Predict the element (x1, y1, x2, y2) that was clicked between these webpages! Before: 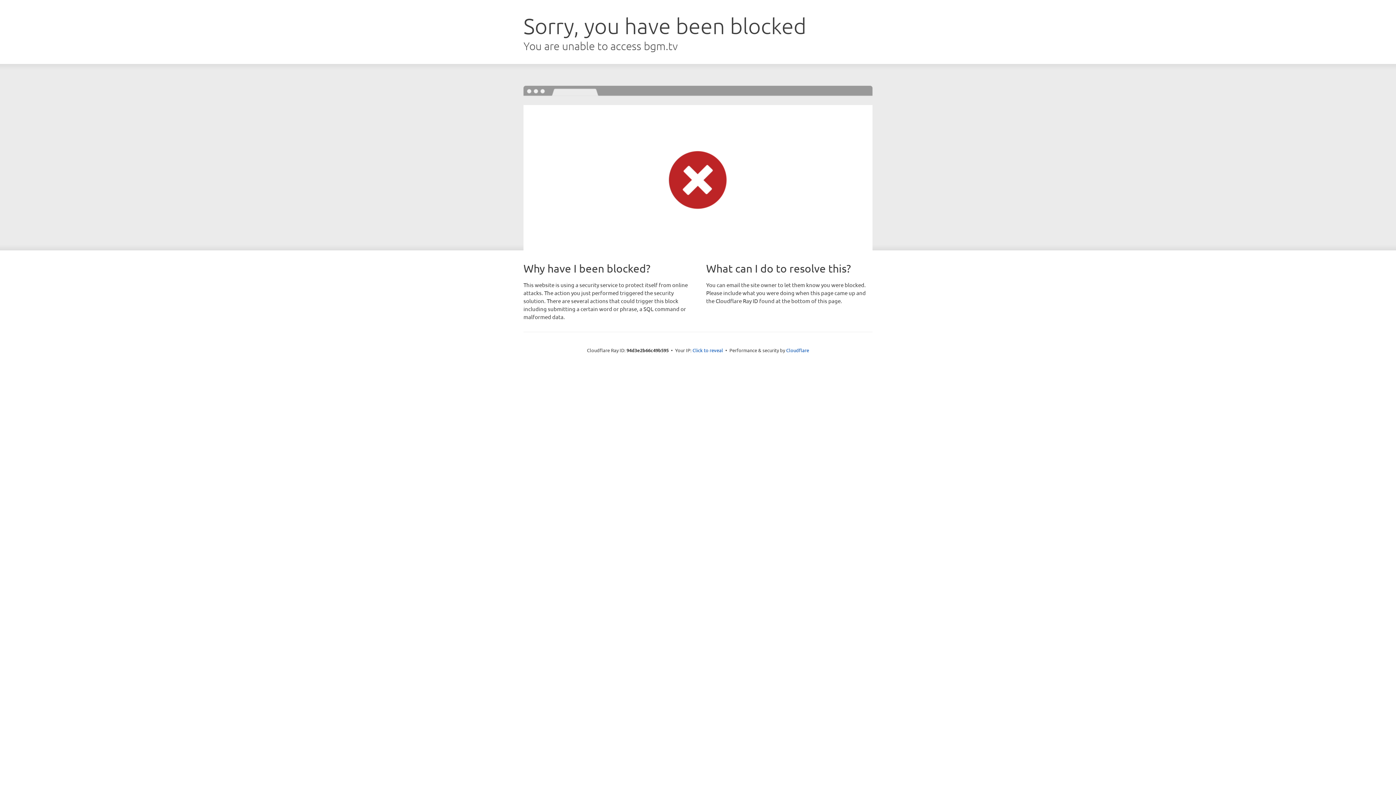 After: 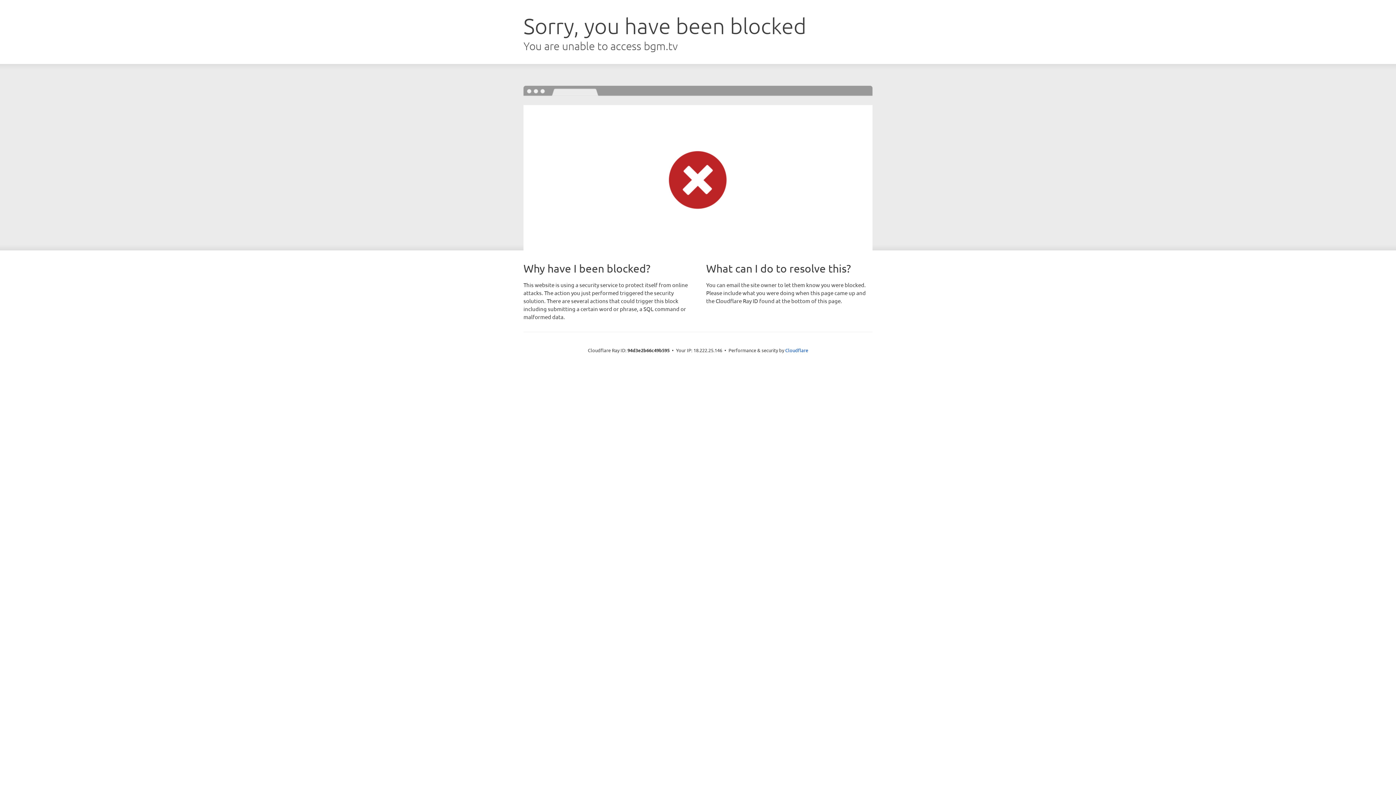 Action: bbox: (692, 346, 723, 353) label: Click to reveal